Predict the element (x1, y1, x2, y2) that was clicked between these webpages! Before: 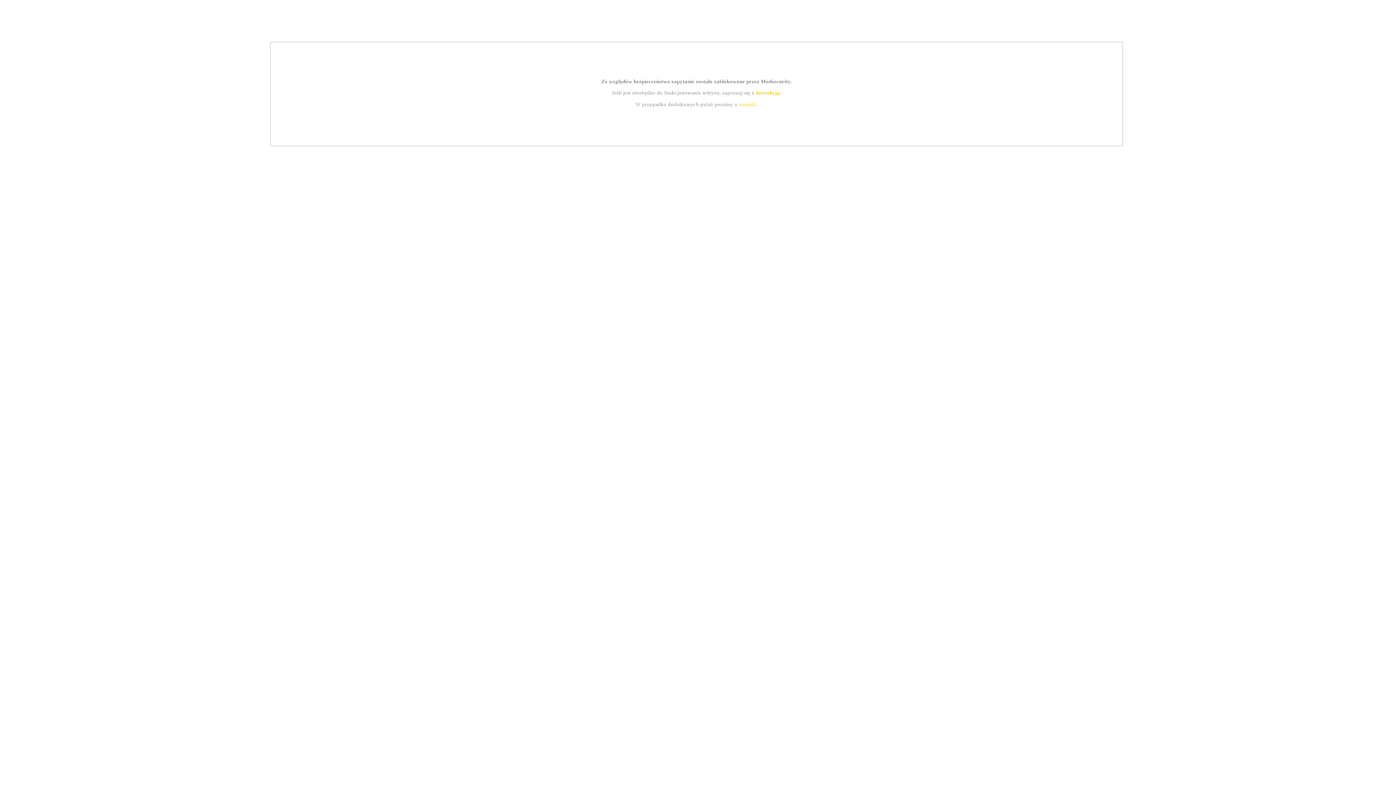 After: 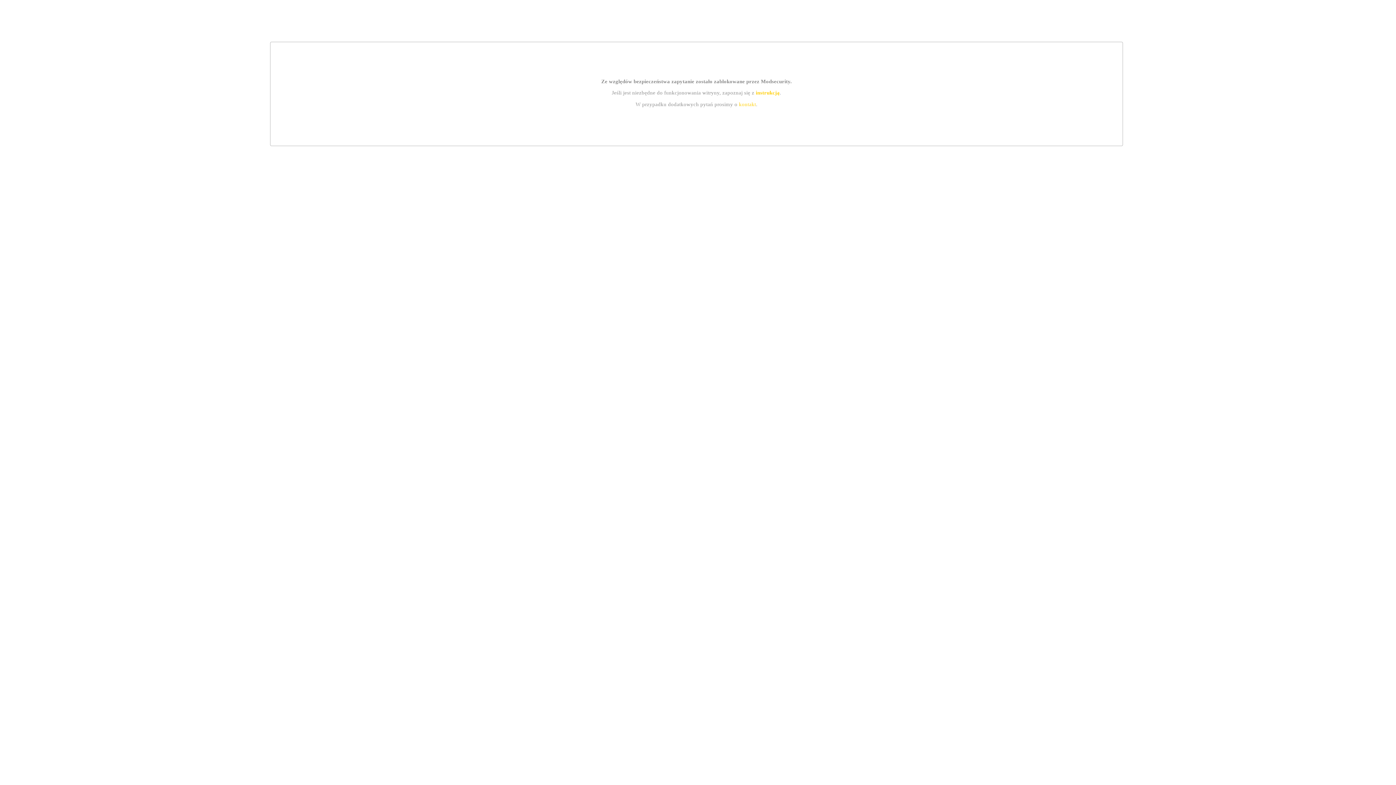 Action: bbox: (755, 89, 779, 95) label: instrukcją